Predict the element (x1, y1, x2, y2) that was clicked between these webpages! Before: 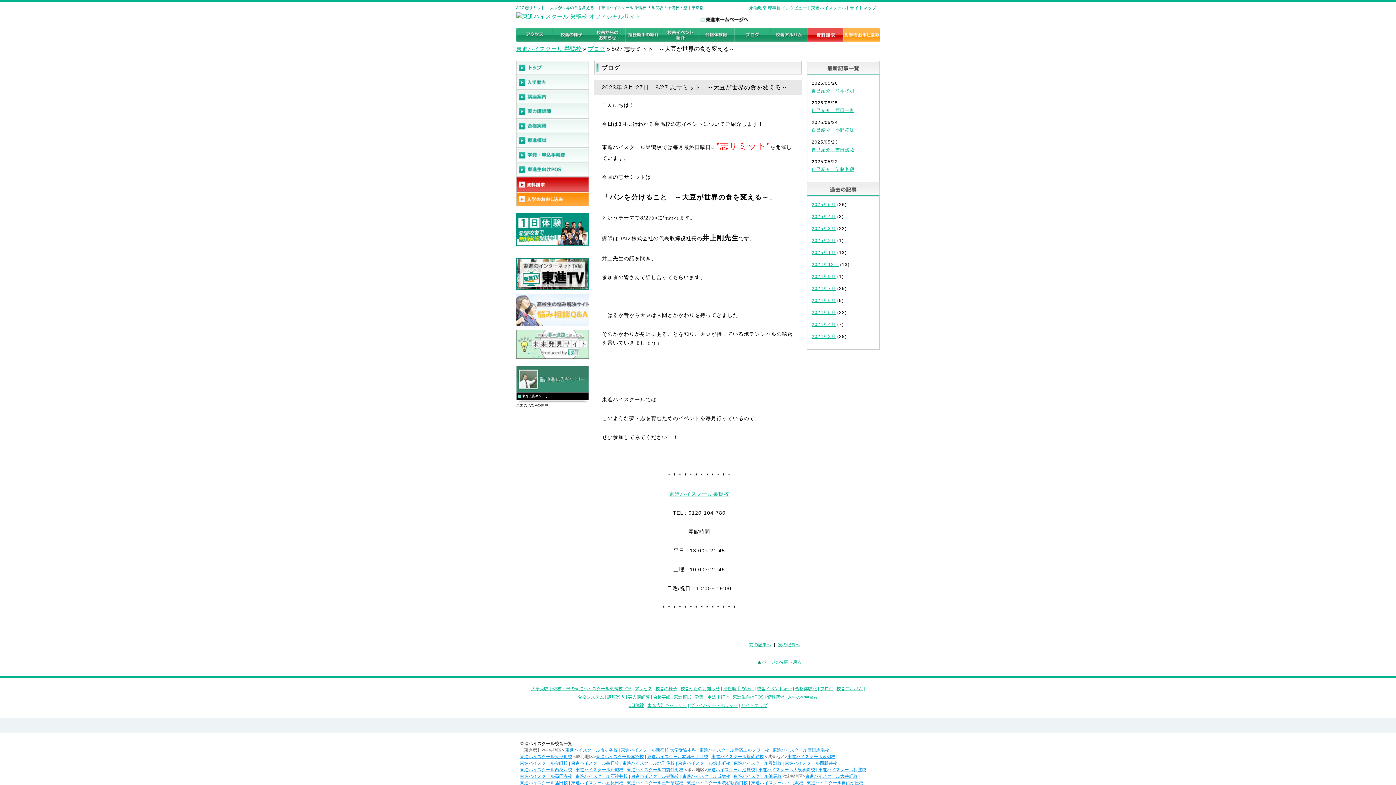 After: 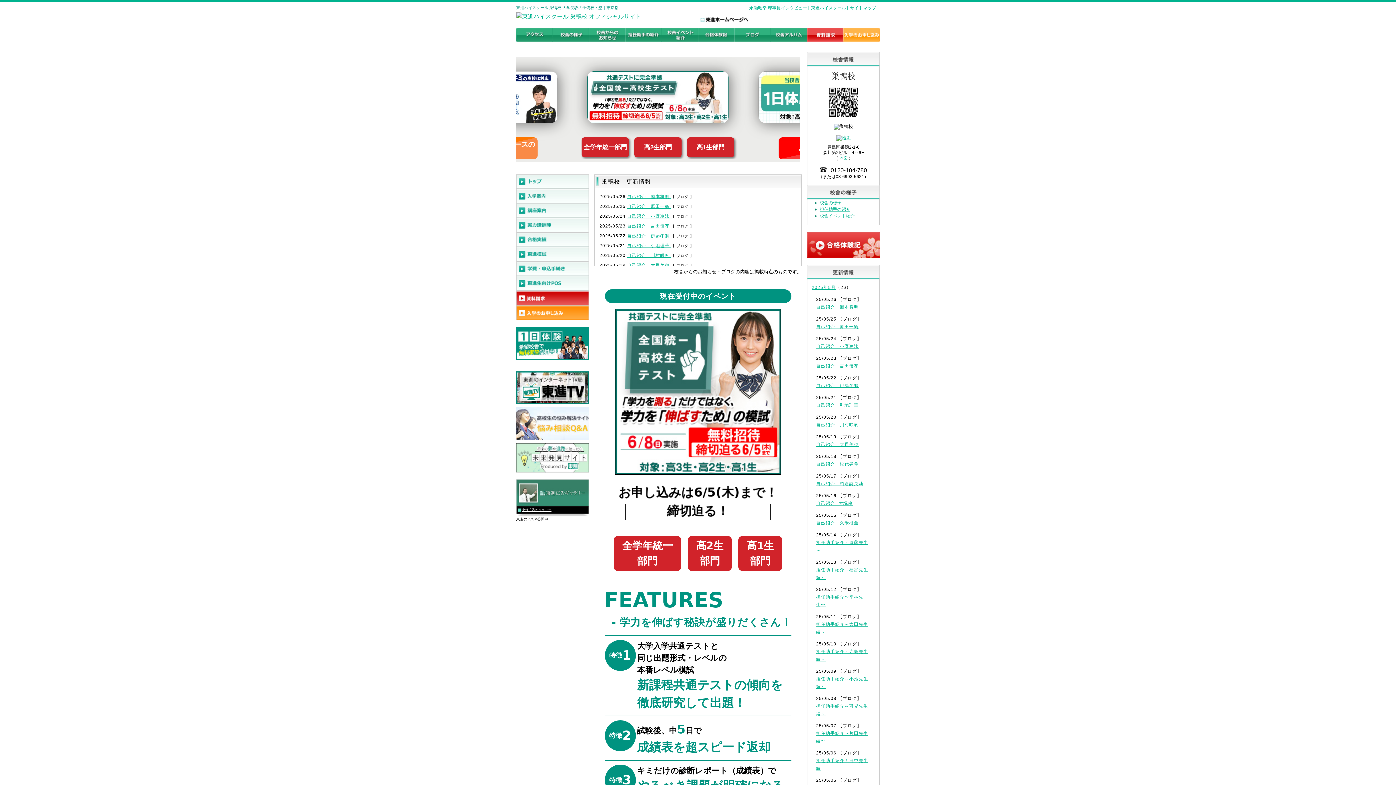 Action: label: 東進ハイスクール巣鴨校 bbox: (669, 491, 729, 497)